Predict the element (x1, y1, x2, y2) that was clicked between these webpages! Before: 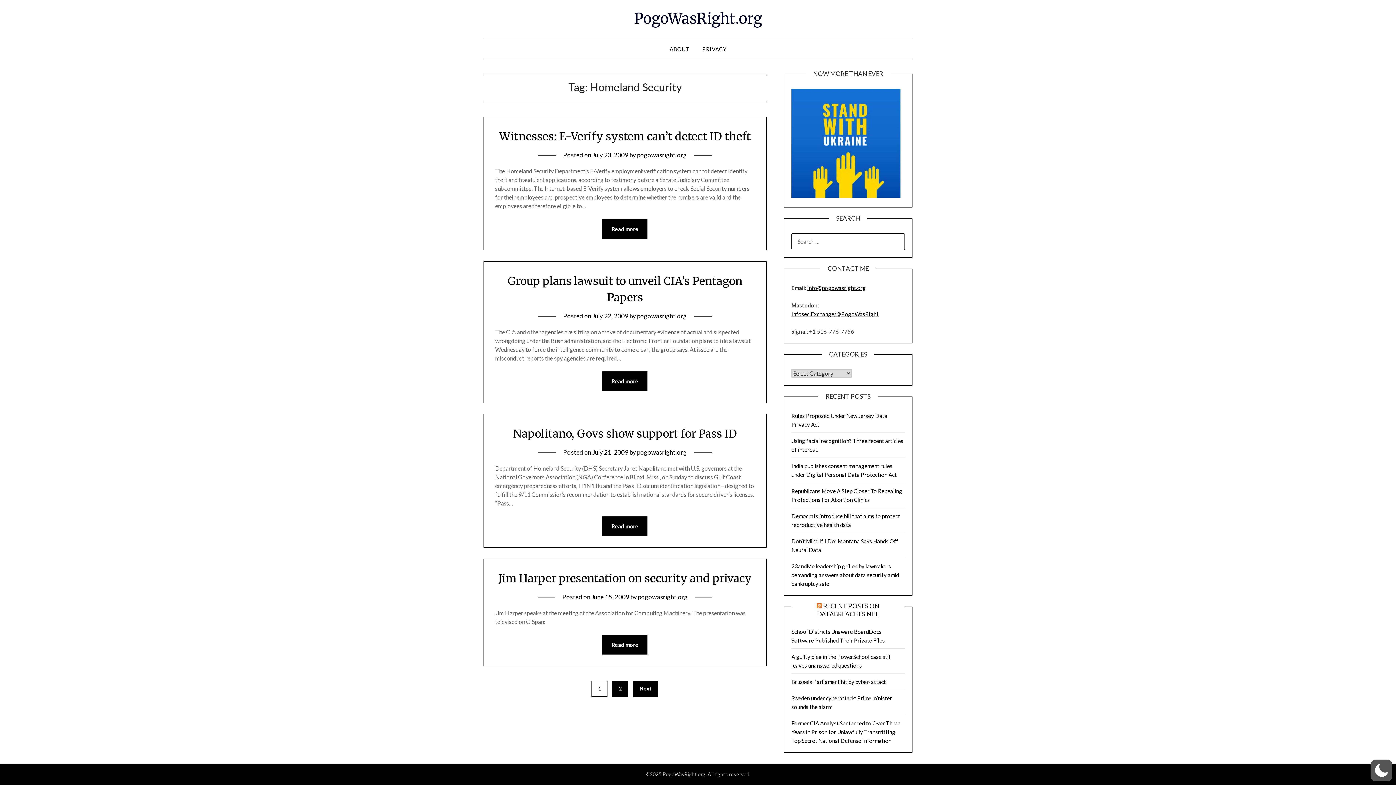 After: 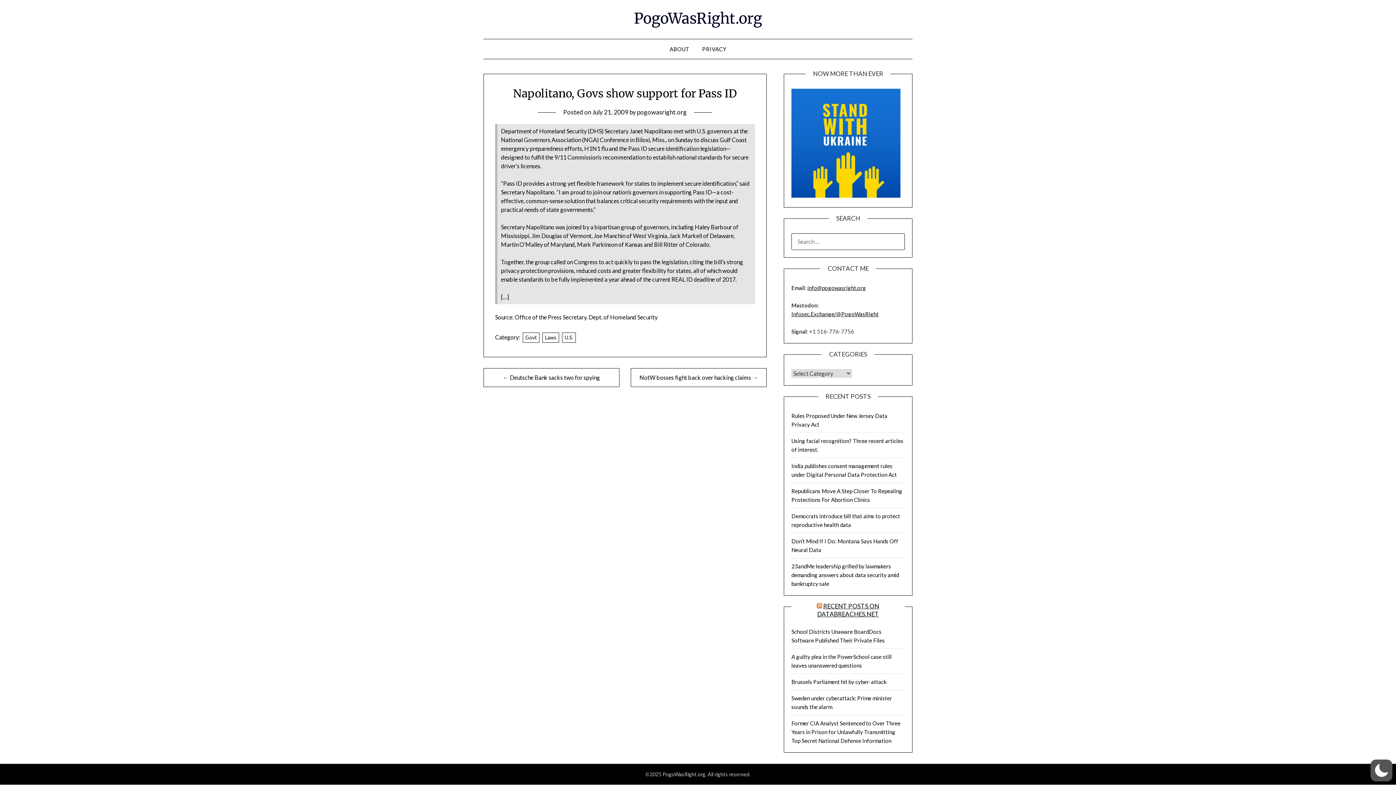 Action: label: Napolitano, Govs show support for Pass ID bbox: (513, 426, 737, 440)